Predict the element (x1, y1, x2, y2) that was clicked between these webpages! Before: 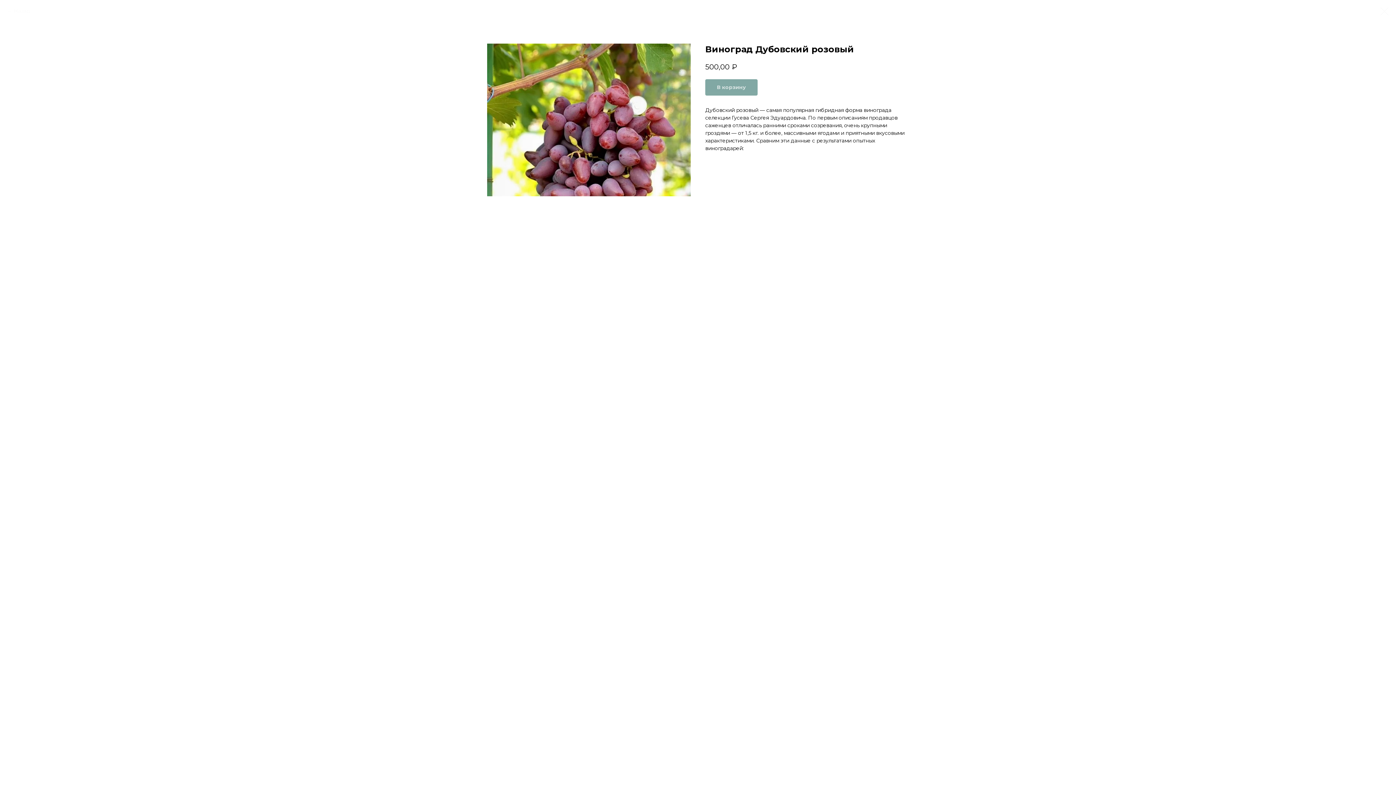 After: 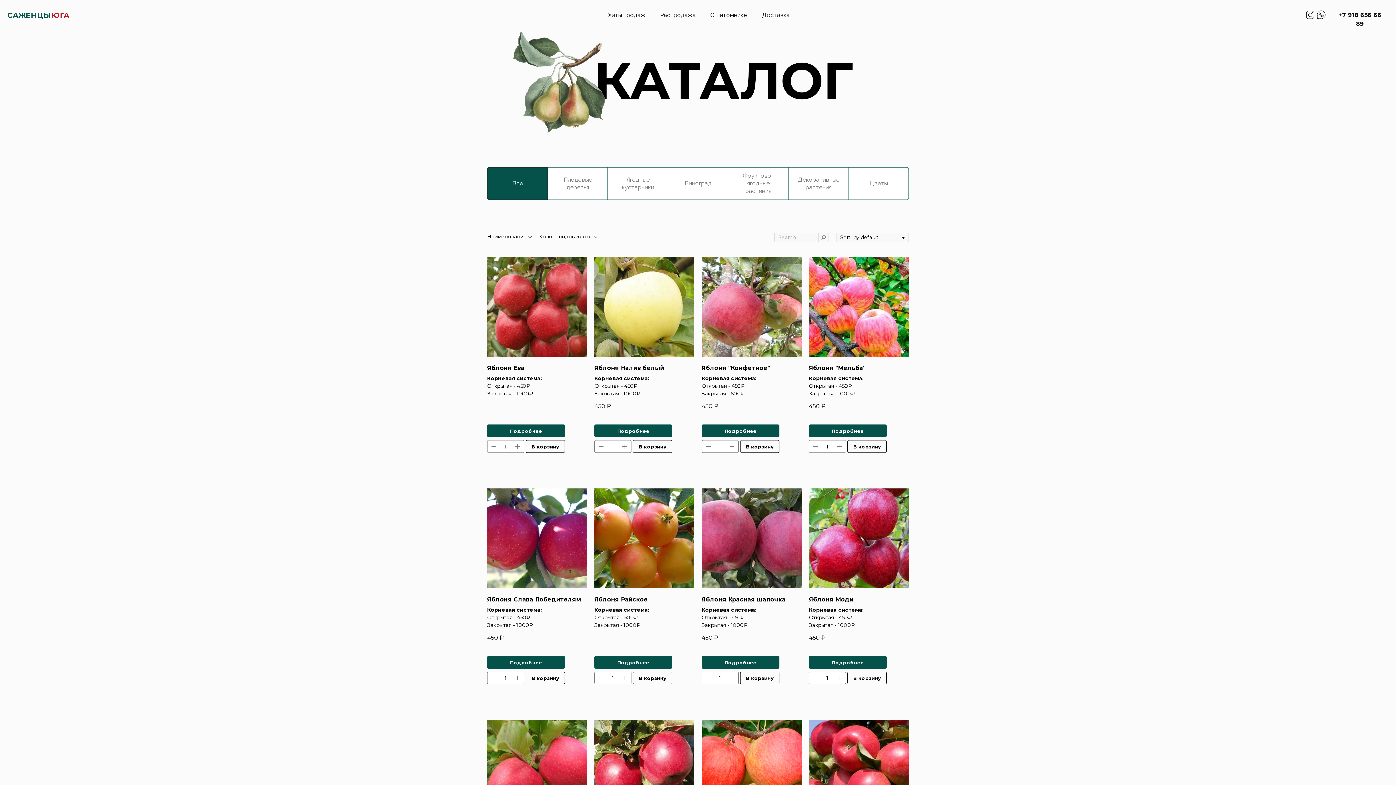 Action: bbox: (1380, 7, 1389, 15)